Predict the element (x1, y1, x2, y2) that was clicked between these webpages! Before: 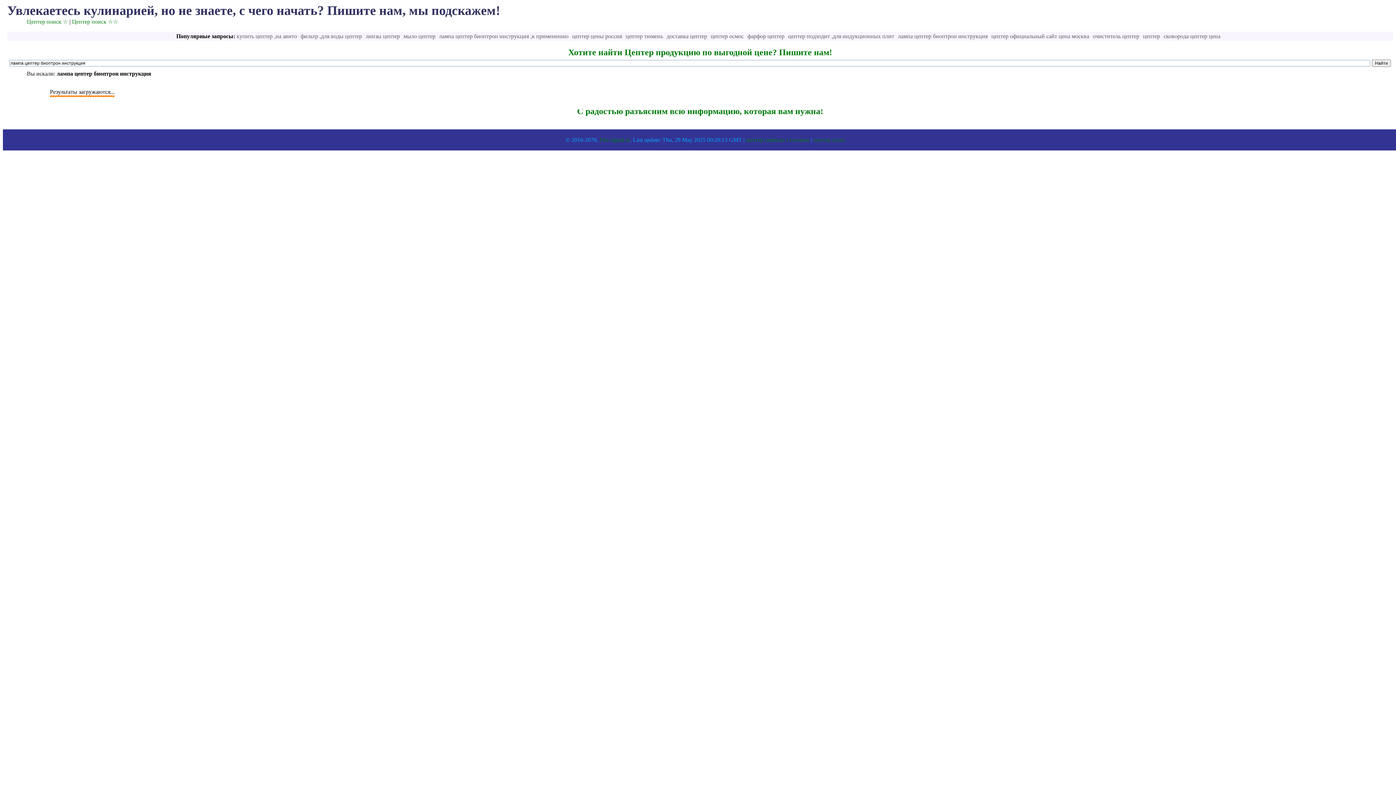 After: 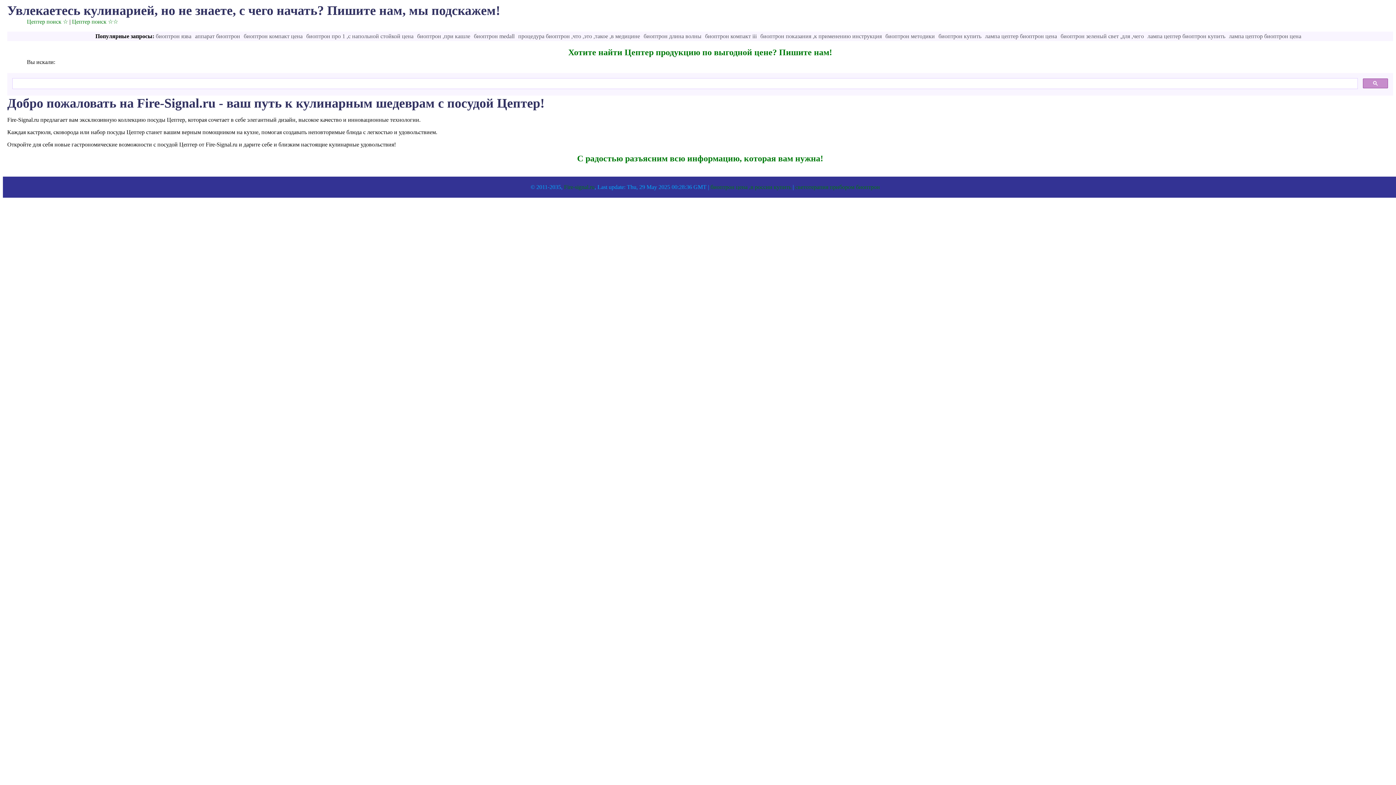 Action: bbox: (26, 18, 68, 24) label: Цептер поиск ☆